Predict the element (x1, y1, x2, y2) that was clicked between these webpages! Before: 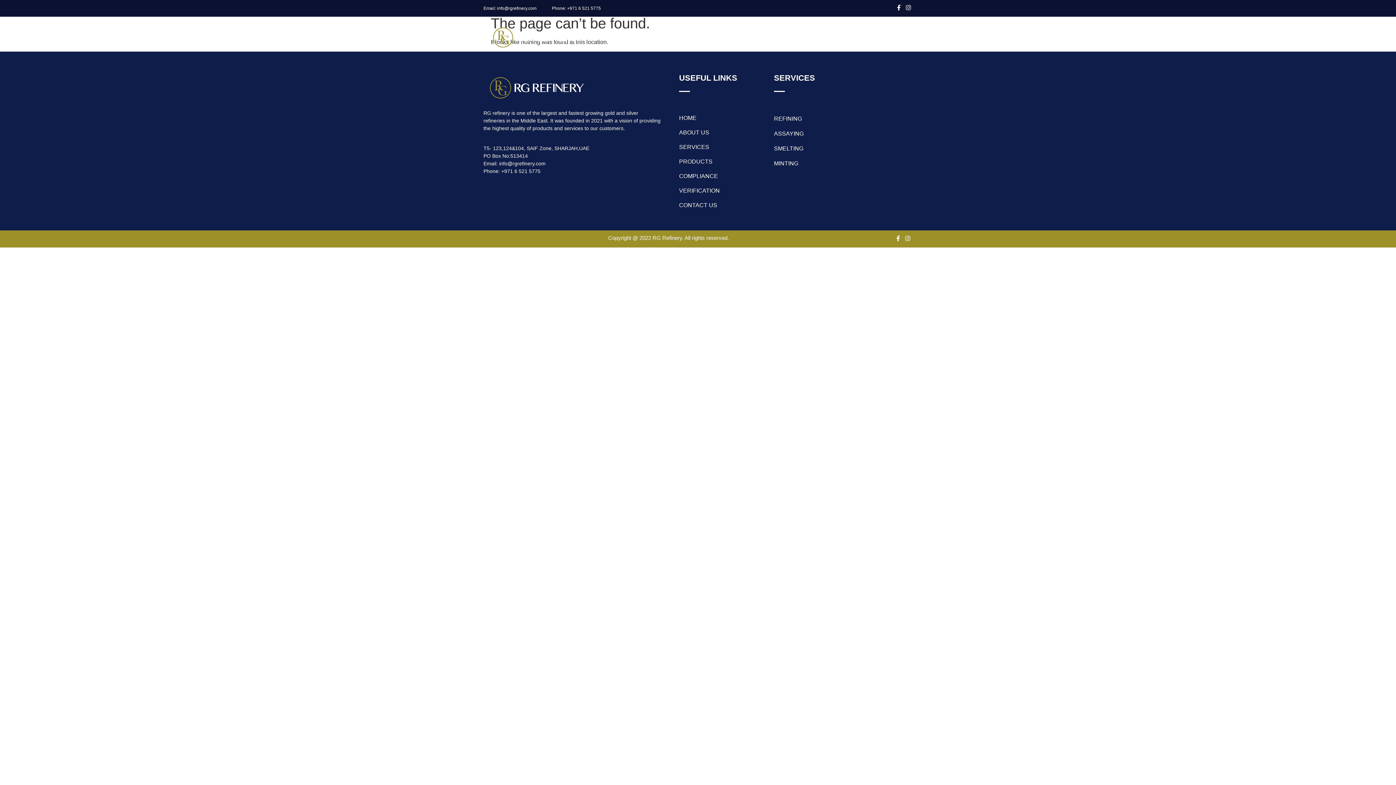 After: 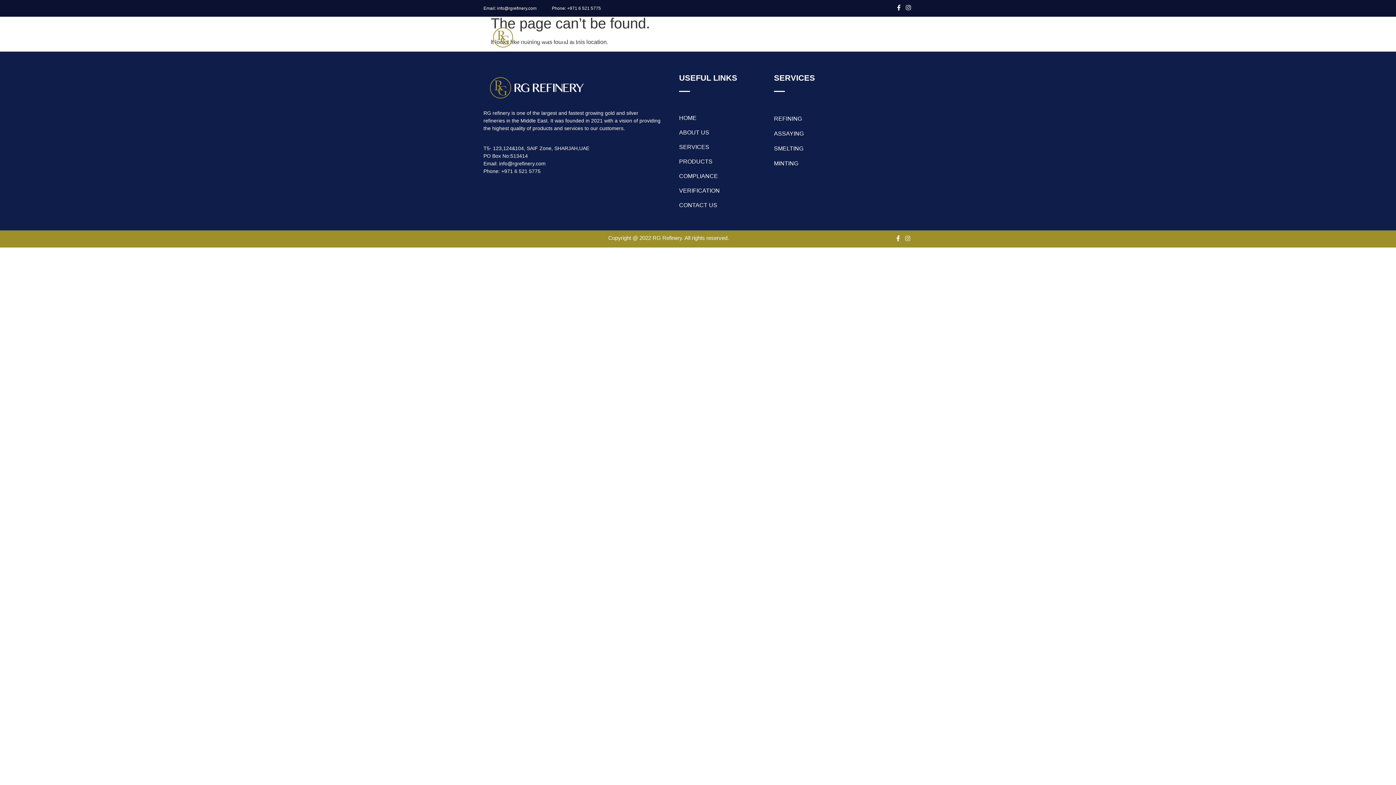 Action: bbox: (903, 234, 912, 242) label: Instagram